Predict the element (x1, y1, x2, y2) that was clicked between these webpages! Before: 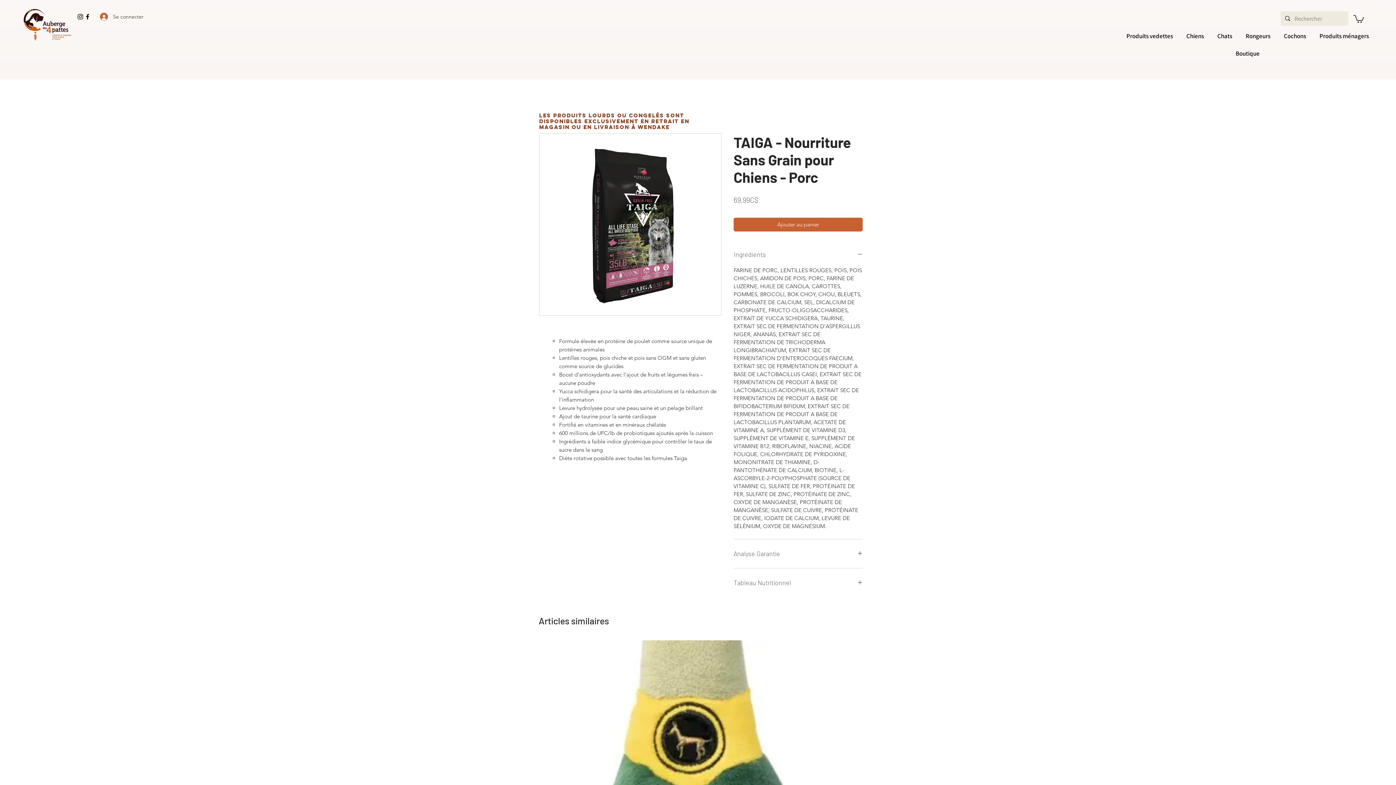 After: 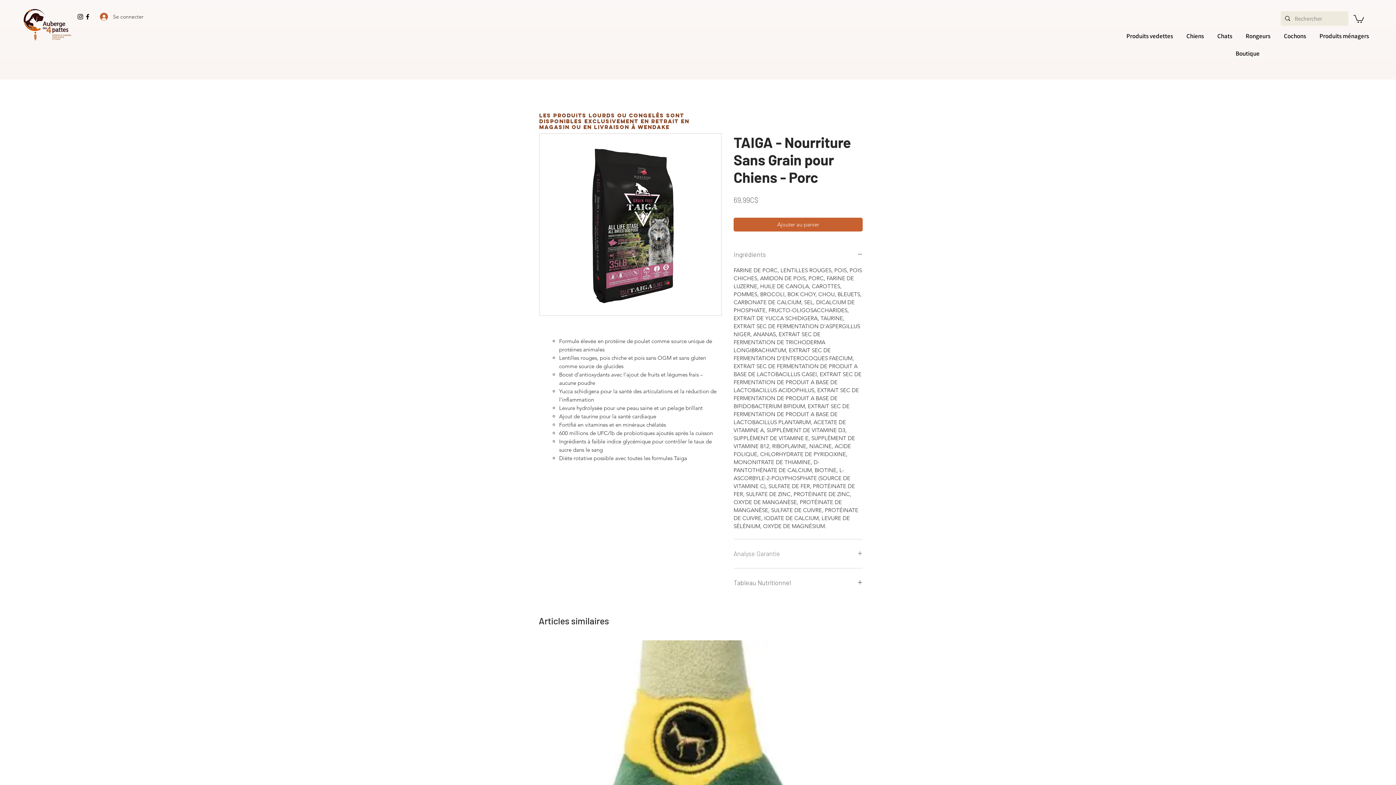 Action: label: Analyse Garantie bbox: (733, 548, 862, 559)